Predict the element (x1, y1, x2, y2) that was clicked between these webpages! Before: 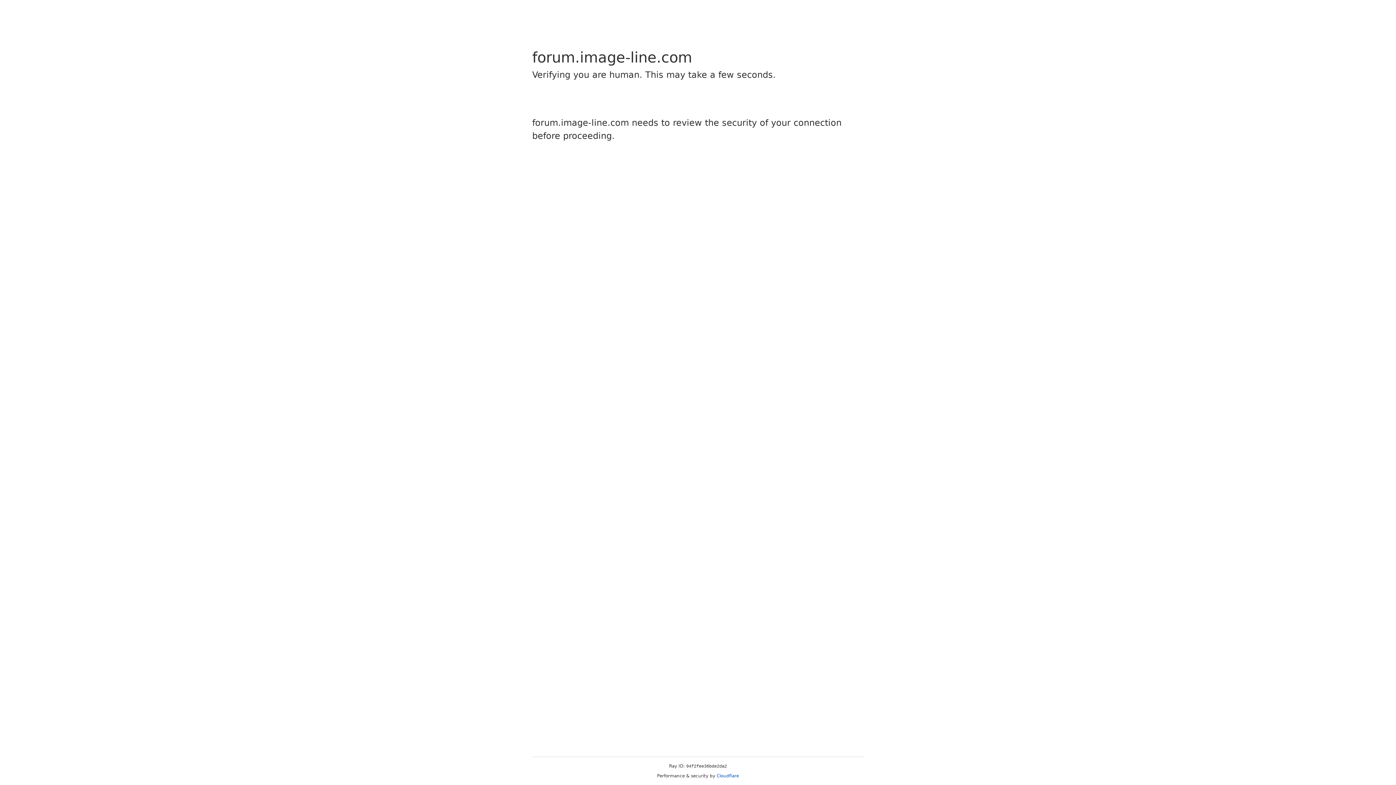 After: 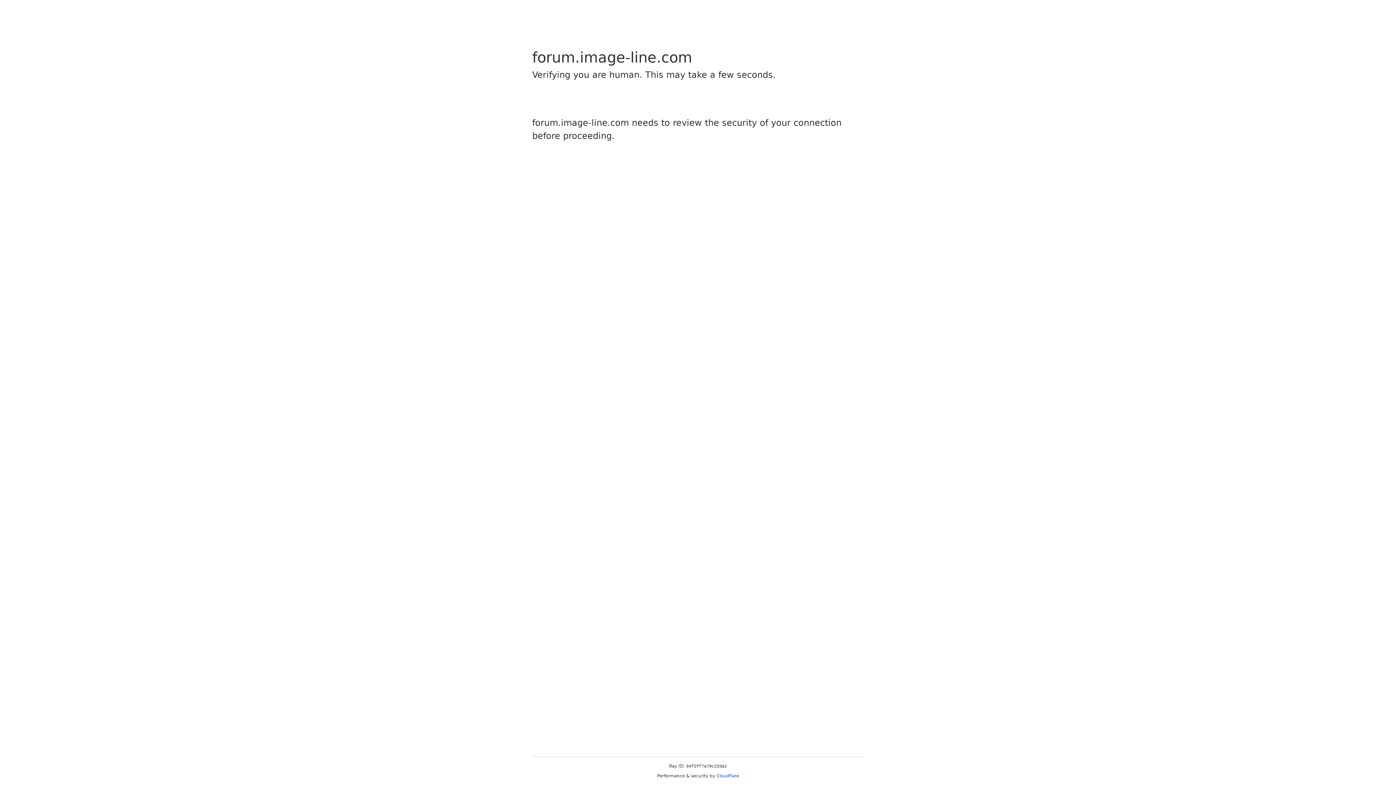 Action: bbox: (716, 773, 739, 778) label: Cloudflare